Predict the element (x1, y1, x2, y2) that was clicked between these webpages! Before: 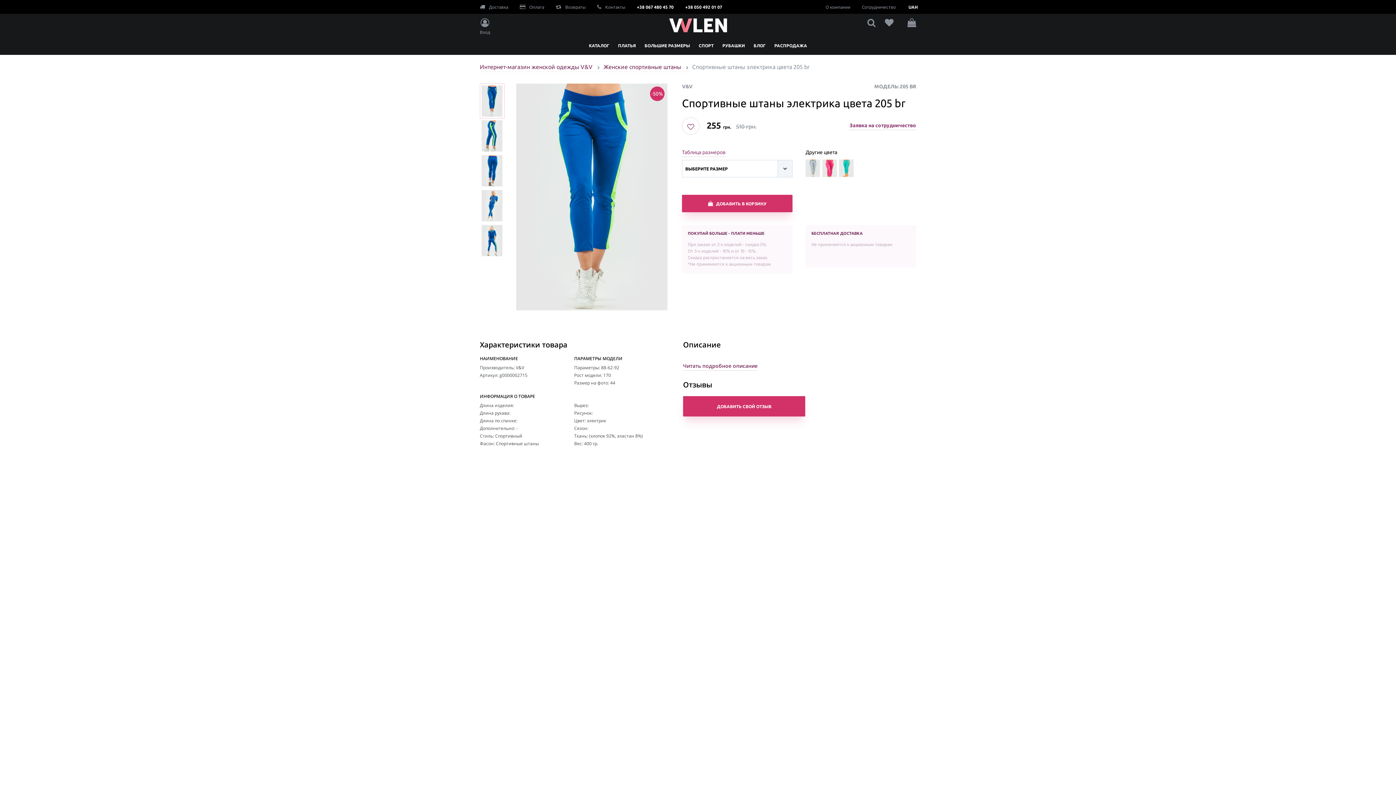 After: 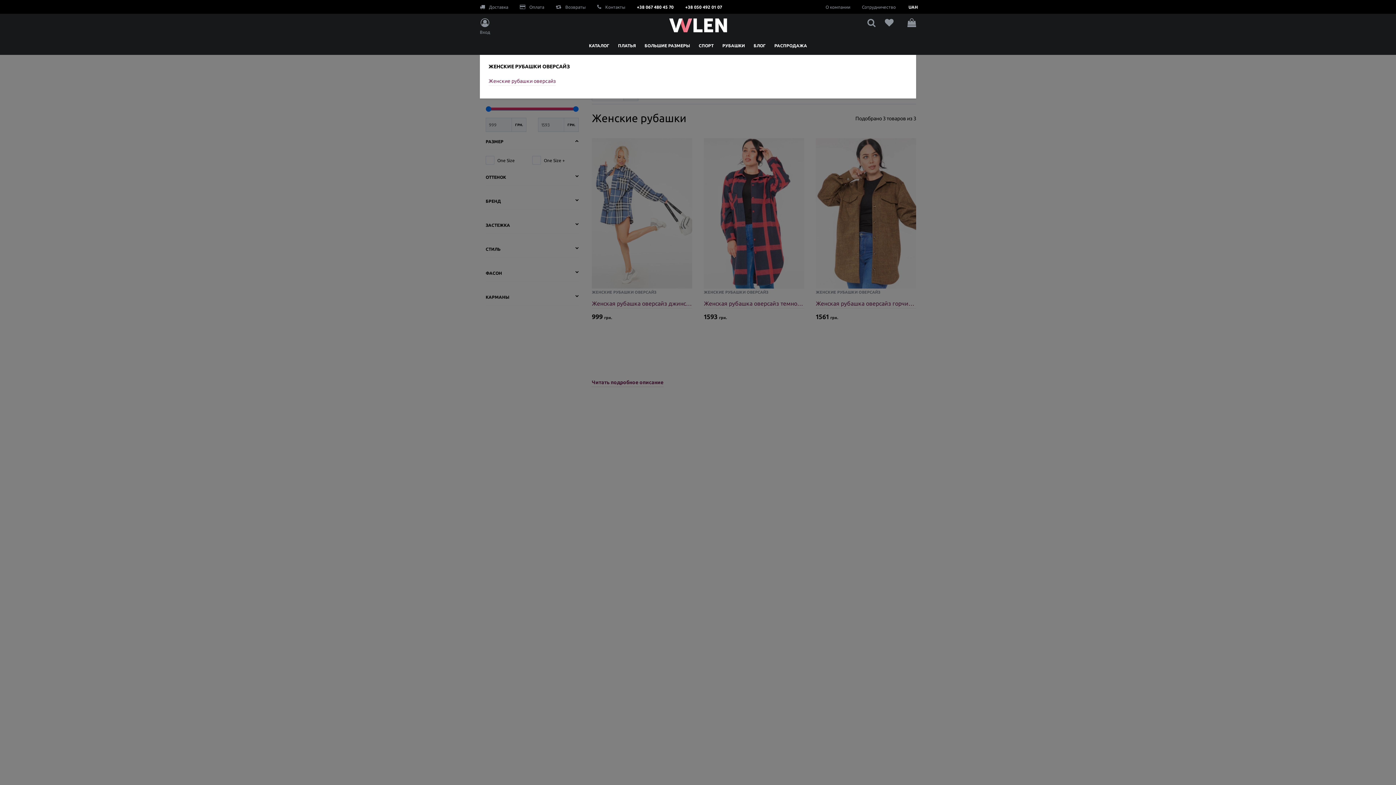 Action: bbox: (722, 43, 745, 54) label: РУБАШКИ